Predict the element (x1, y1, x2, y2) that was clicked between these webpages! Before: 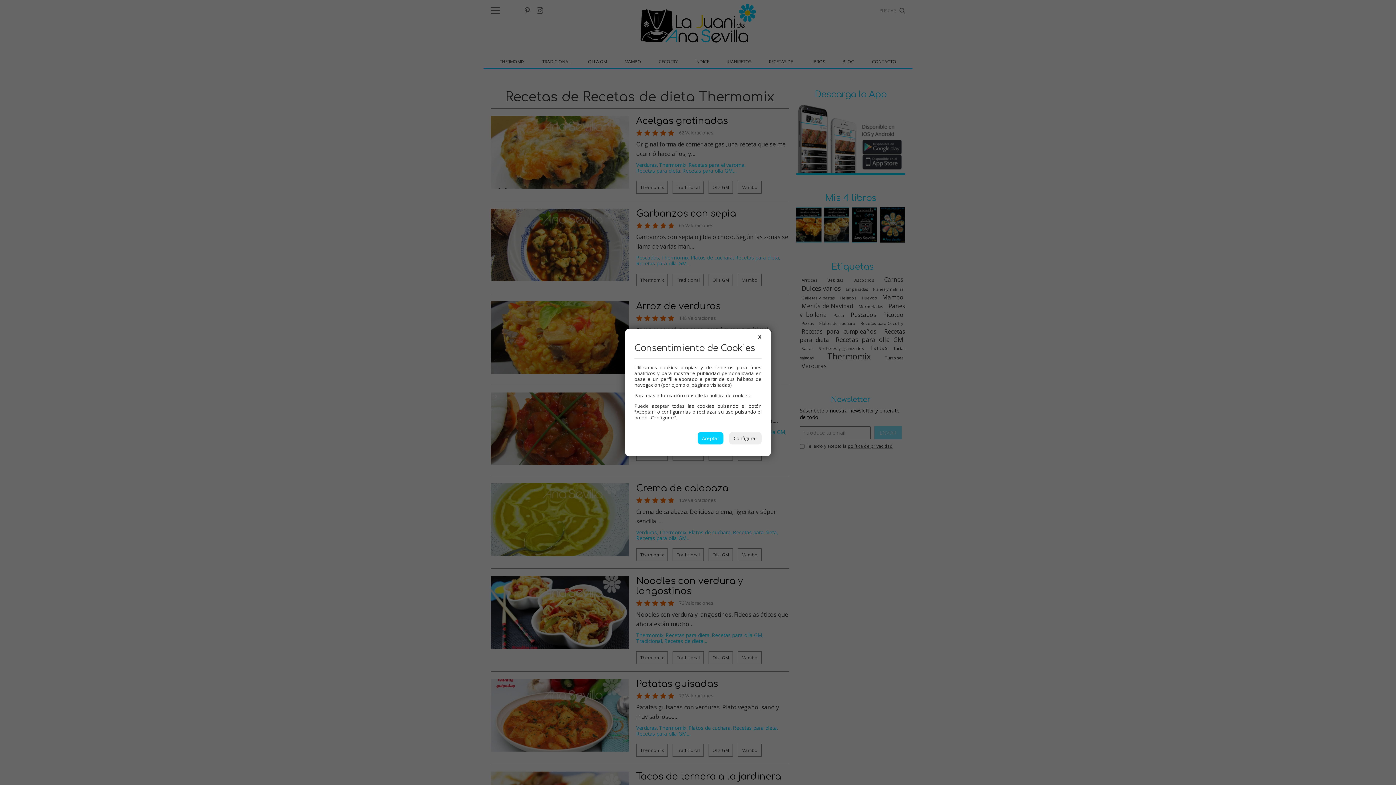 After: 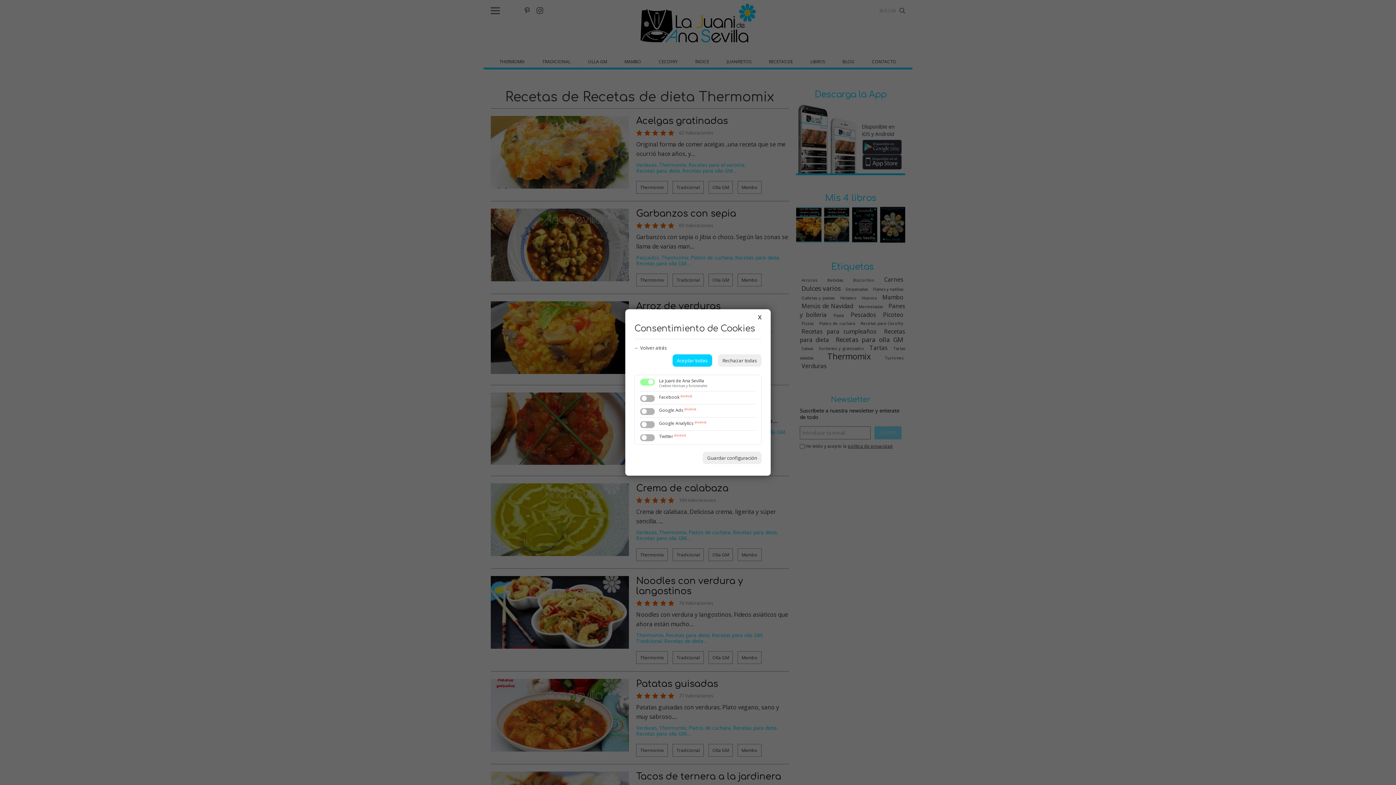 Action: label: Configurar bbox: (729, 432, 761, 444)